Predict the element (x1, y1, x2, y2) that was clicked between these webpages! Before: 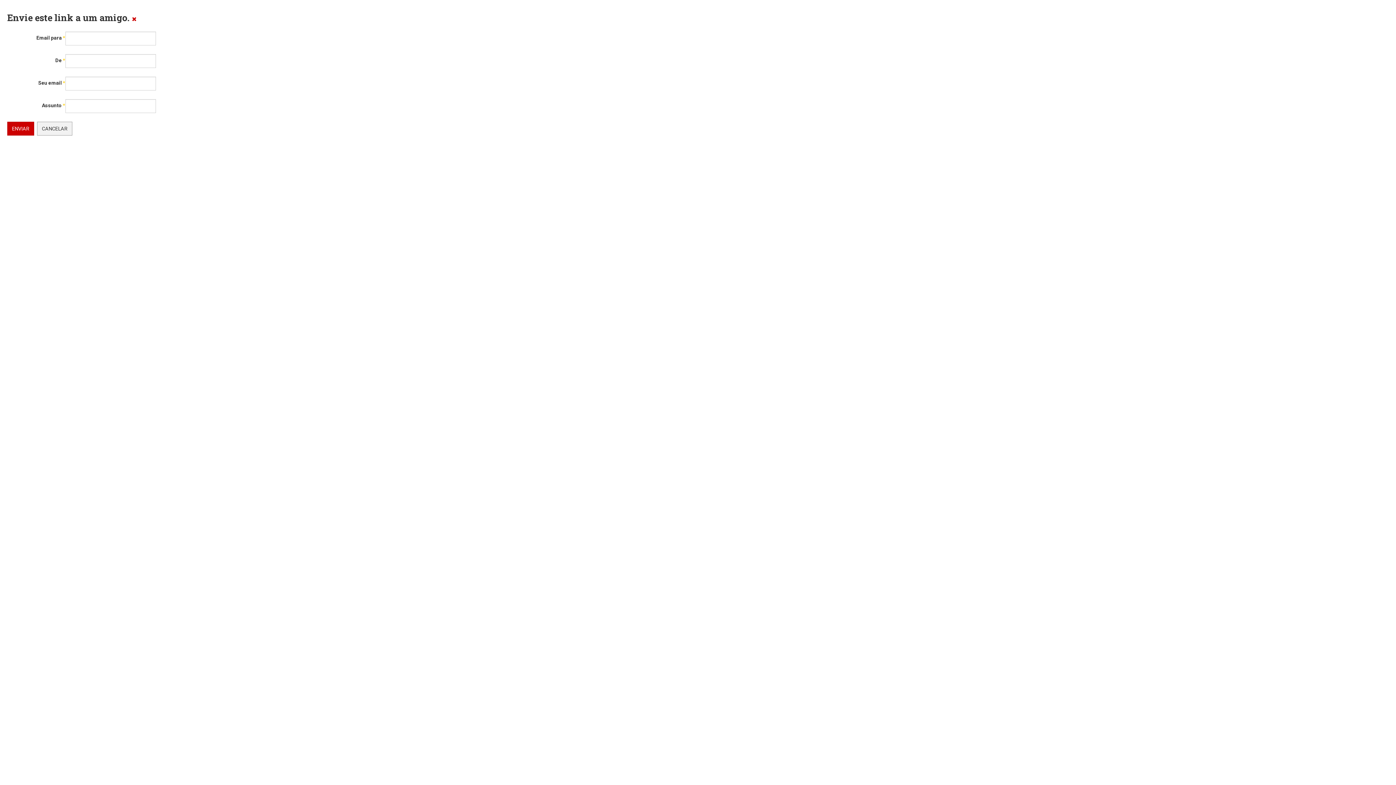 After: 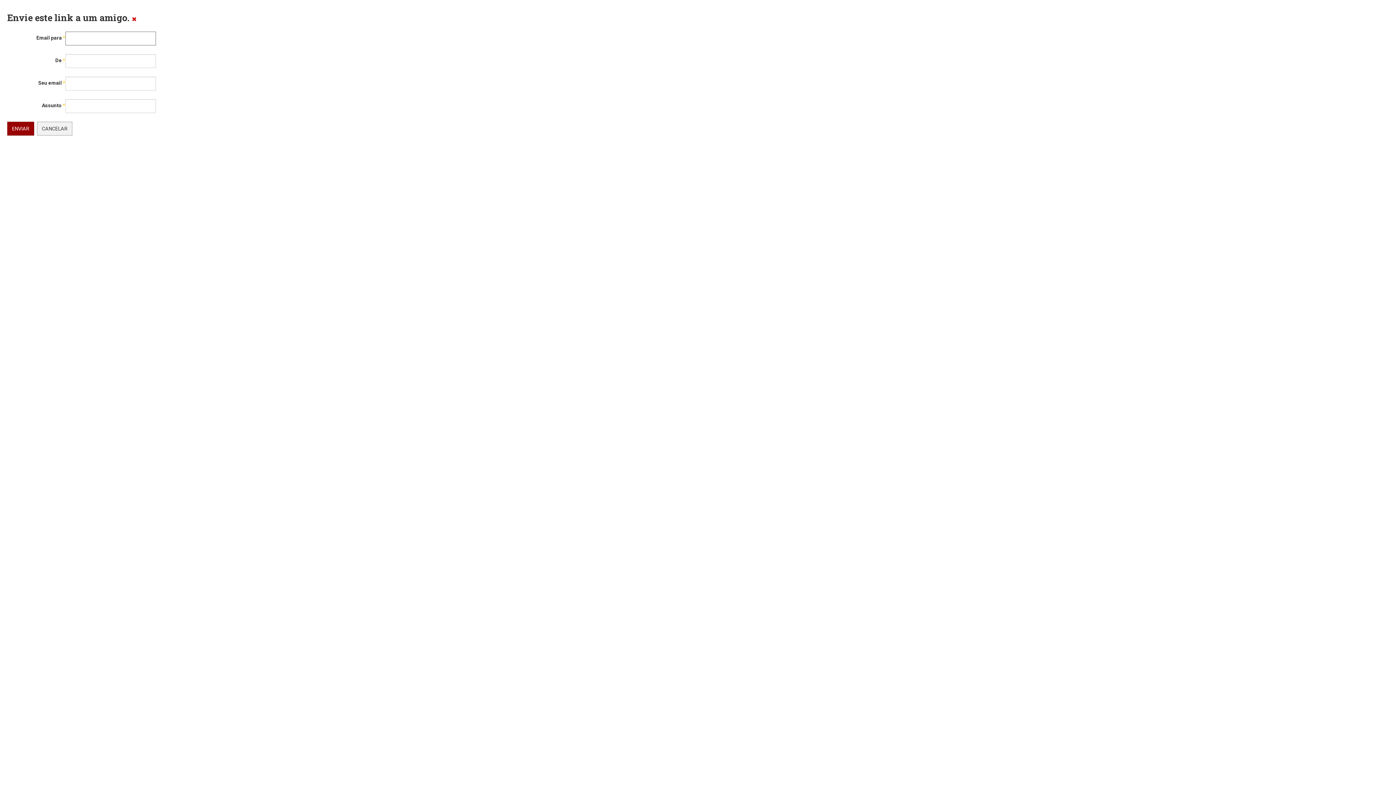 Action: bbox: (7, 121, 34, 135) label: ENVIAR